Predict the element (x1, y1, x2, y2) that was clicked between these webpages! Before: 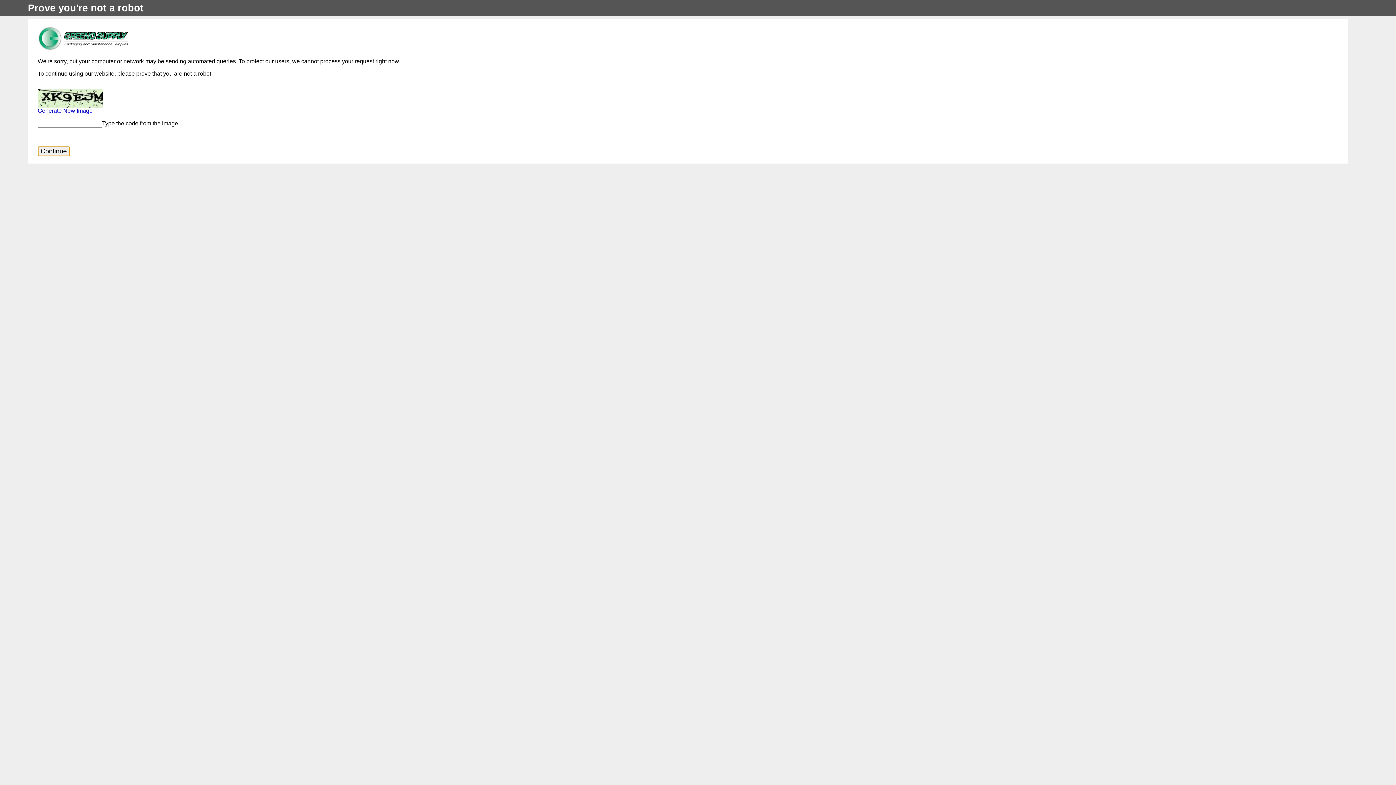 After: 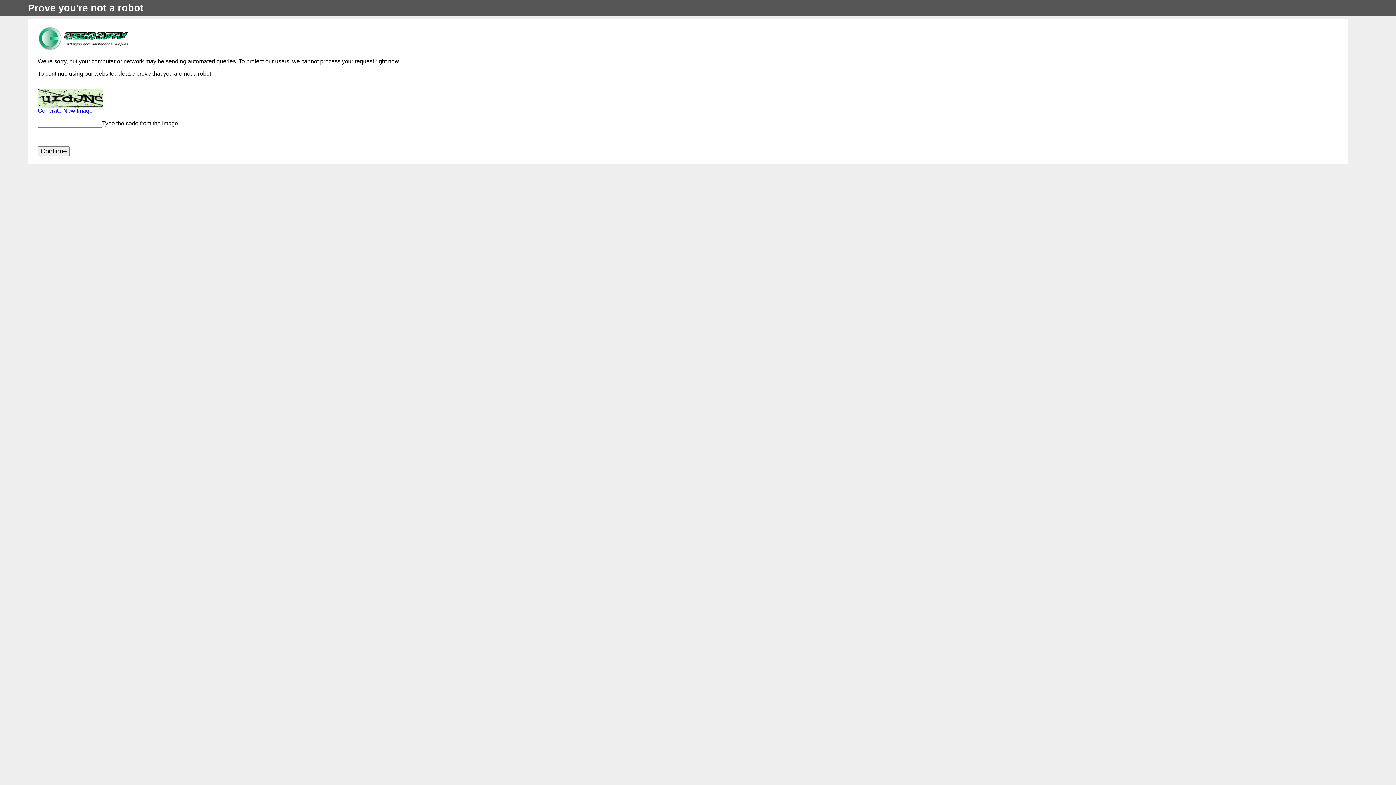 Action: bbox: (37, 107, 1339, 114) label: Generate New Image